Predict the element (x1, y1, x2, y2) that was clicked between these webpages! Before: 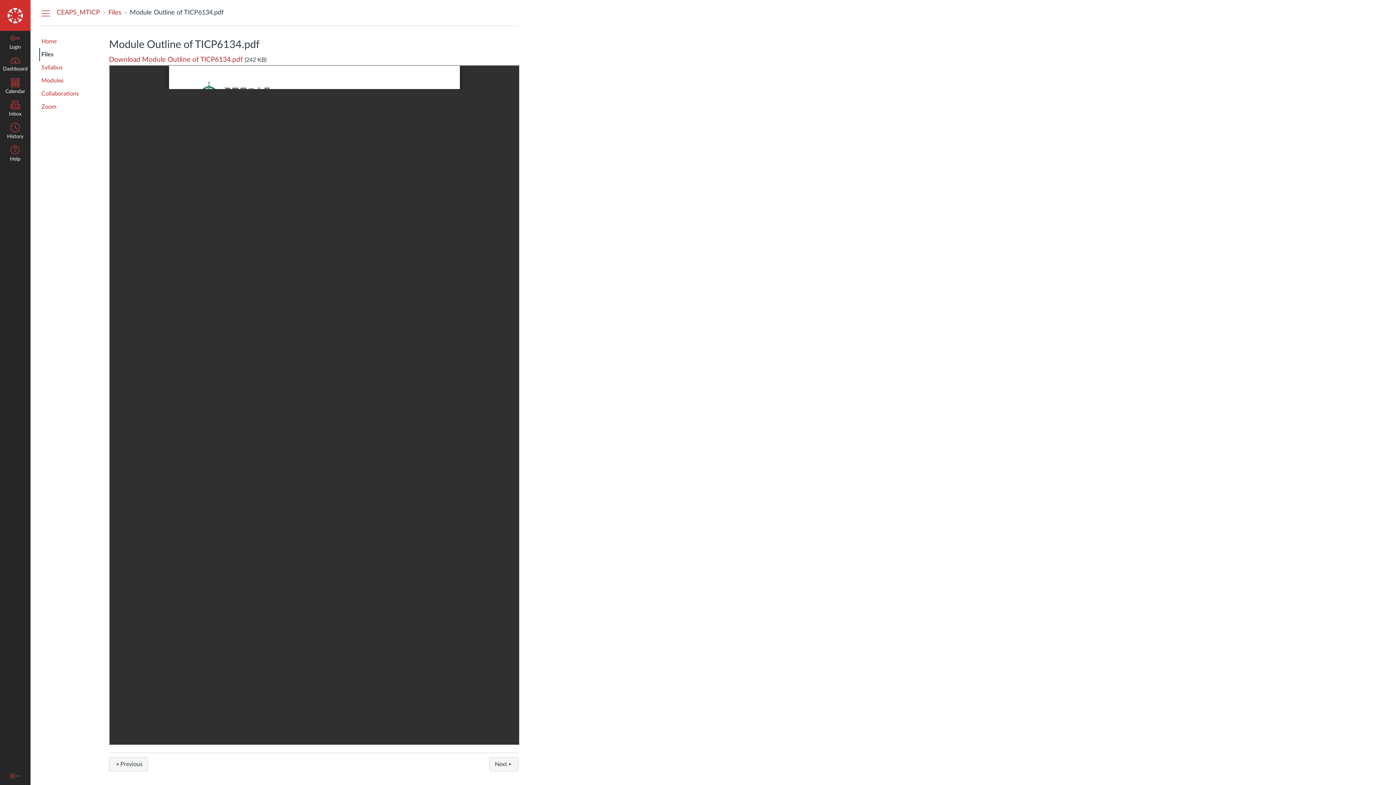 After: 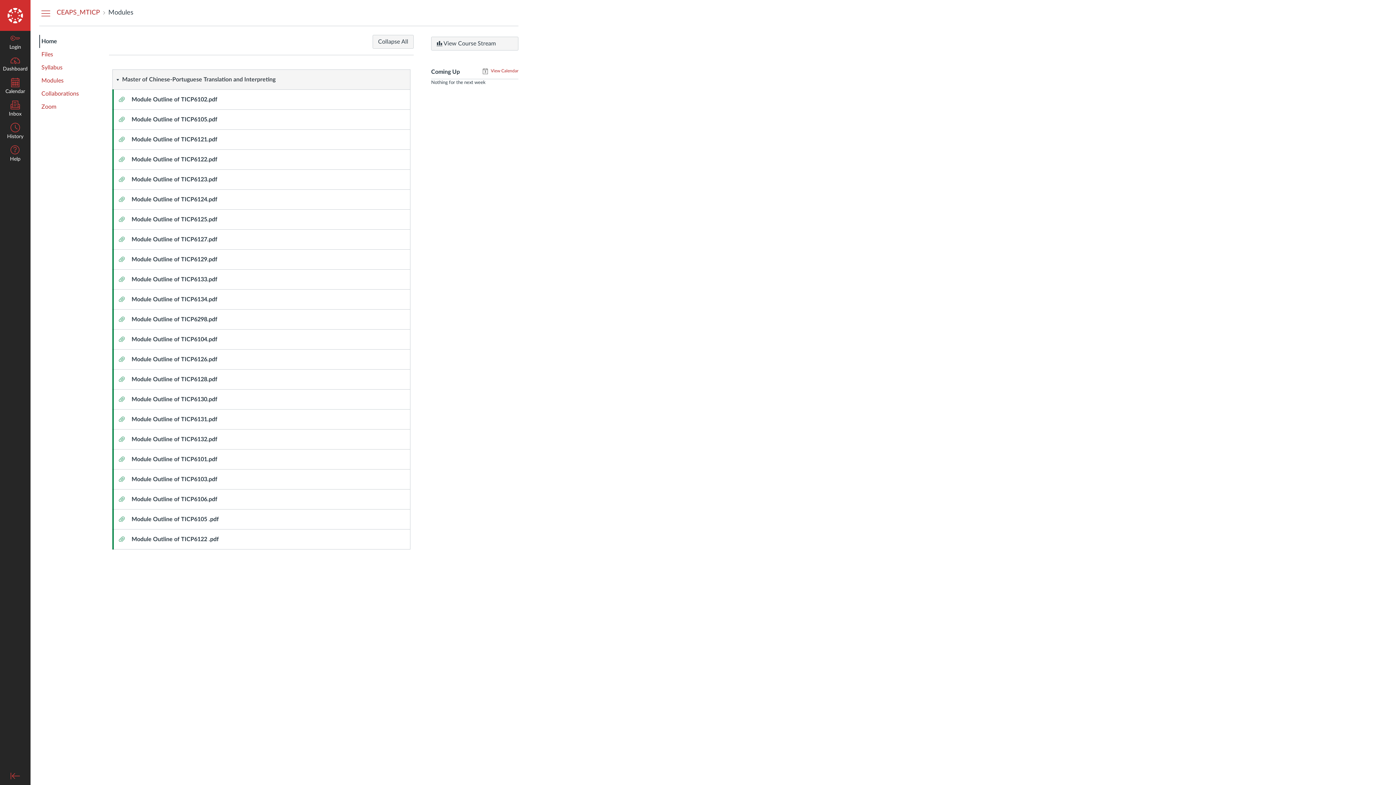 Action: label: CEAPS_MTICP bbox: (56, 9, 100, 16)